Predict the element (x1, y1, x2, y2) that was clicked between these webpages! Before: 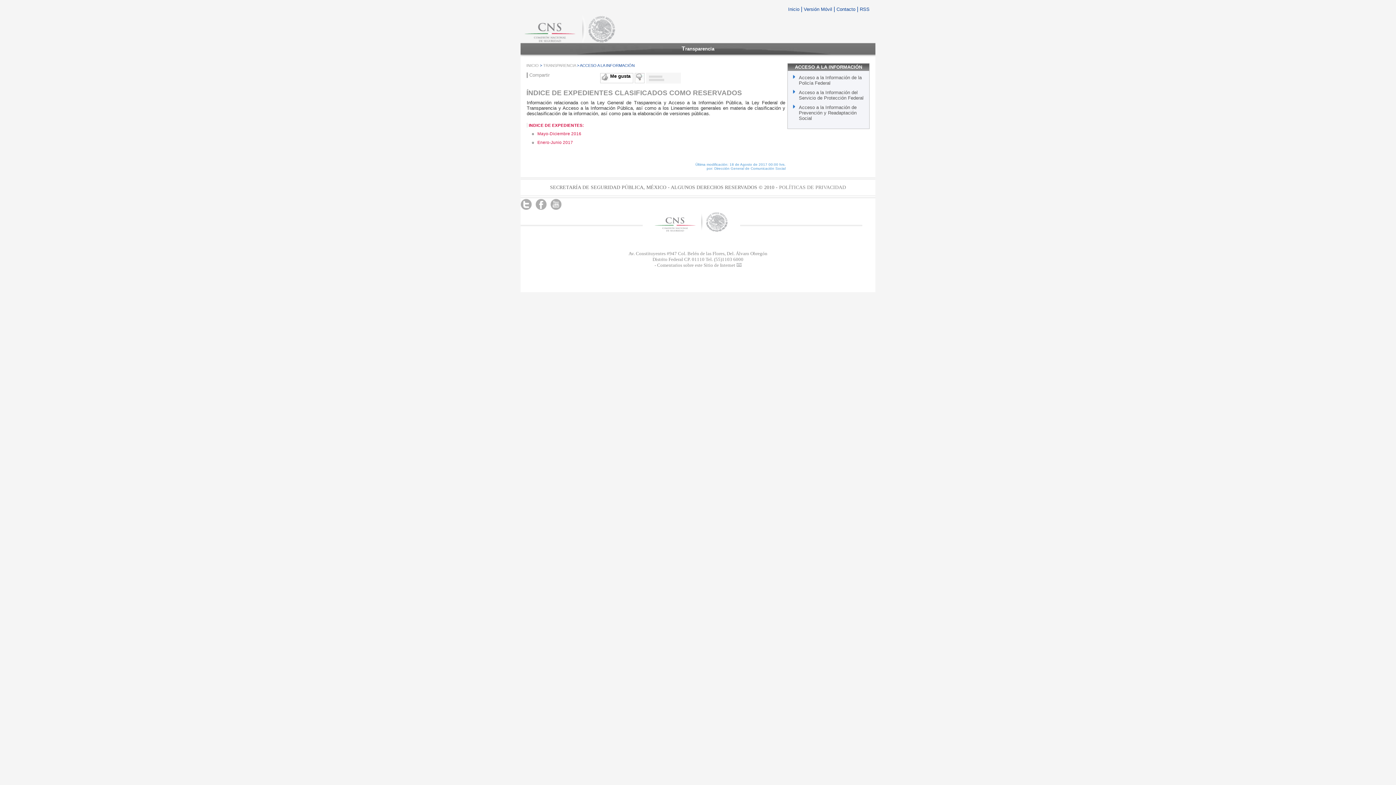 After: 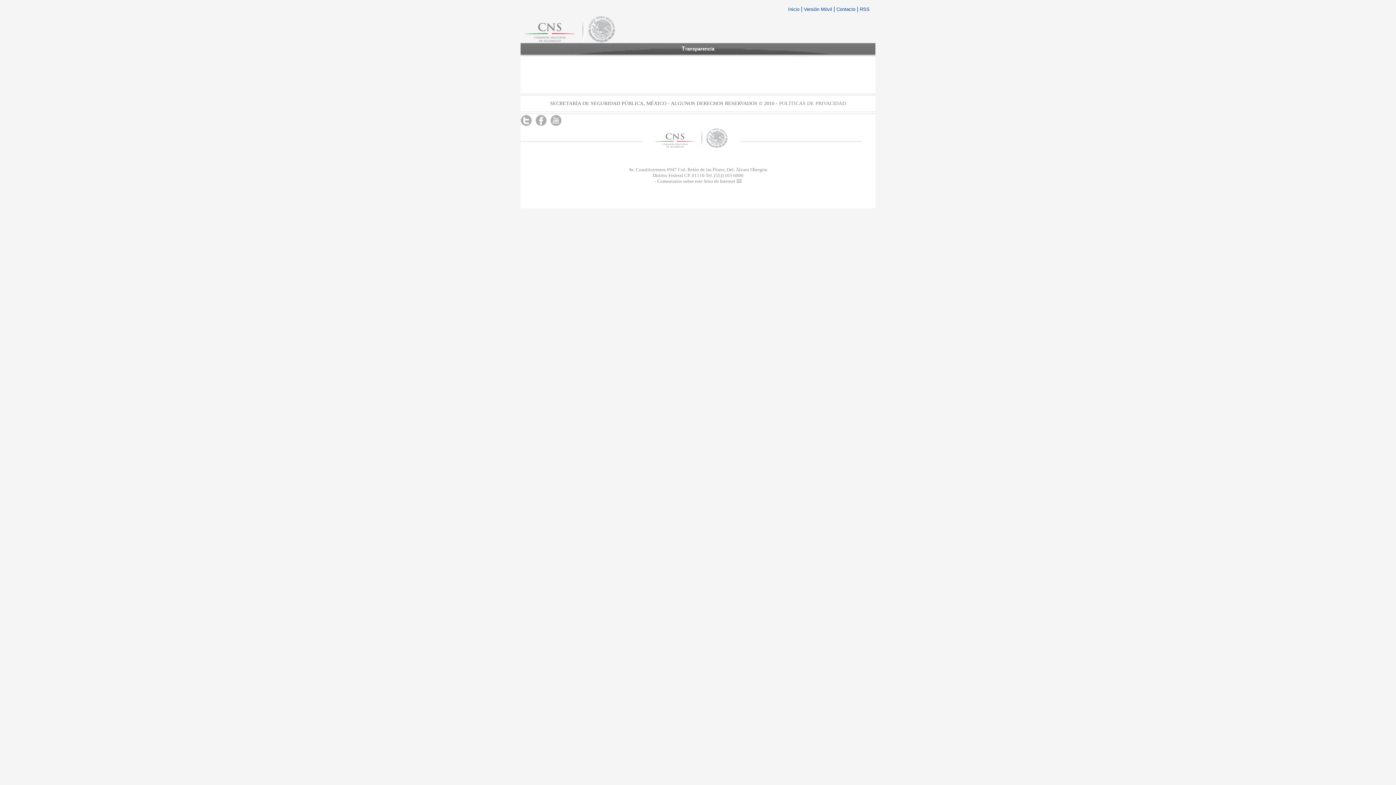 Action: bbox: (788, 6, 801, 12) label: Inicio 